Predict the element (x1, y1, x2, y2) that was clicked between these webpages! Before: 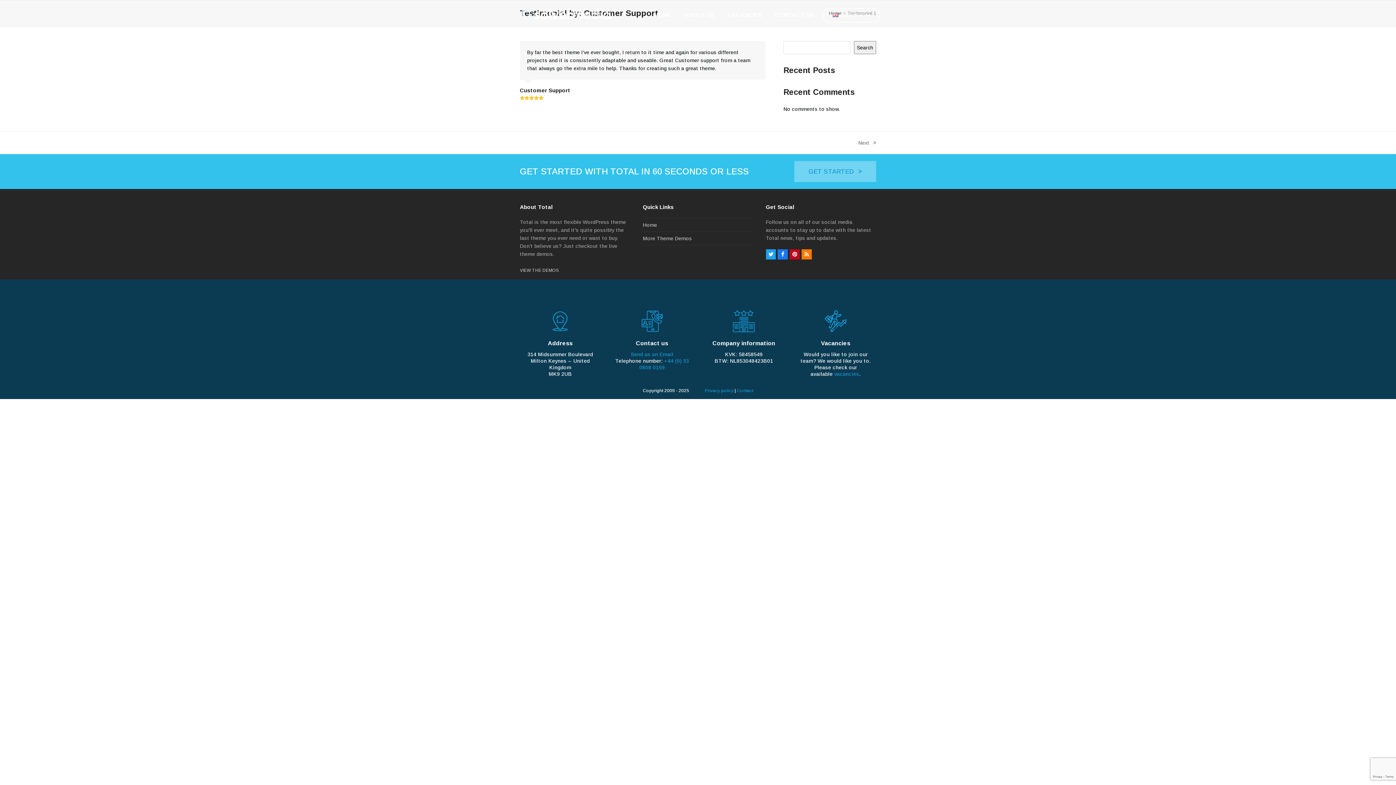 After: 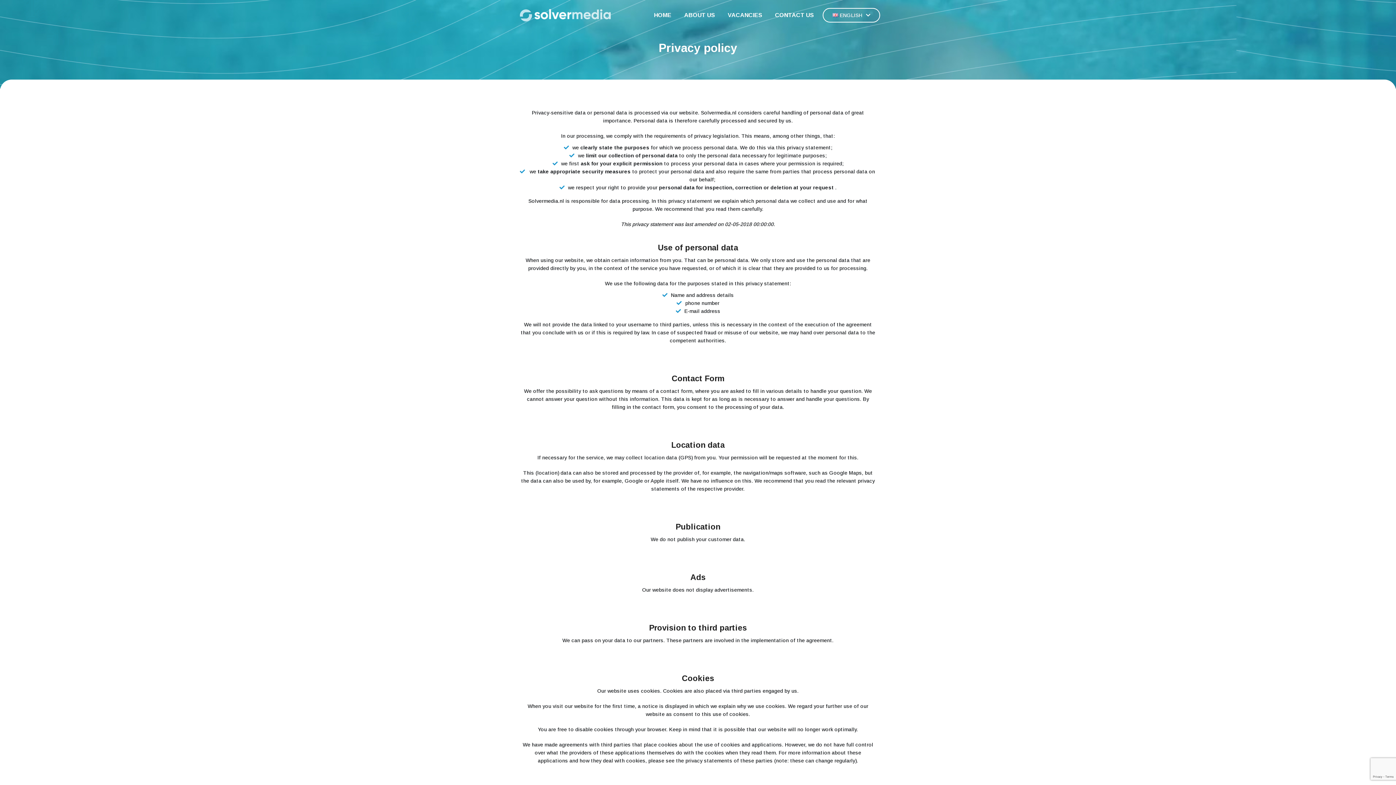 Action: bbox: (705, 388, 733, 393) label: Privacy policy